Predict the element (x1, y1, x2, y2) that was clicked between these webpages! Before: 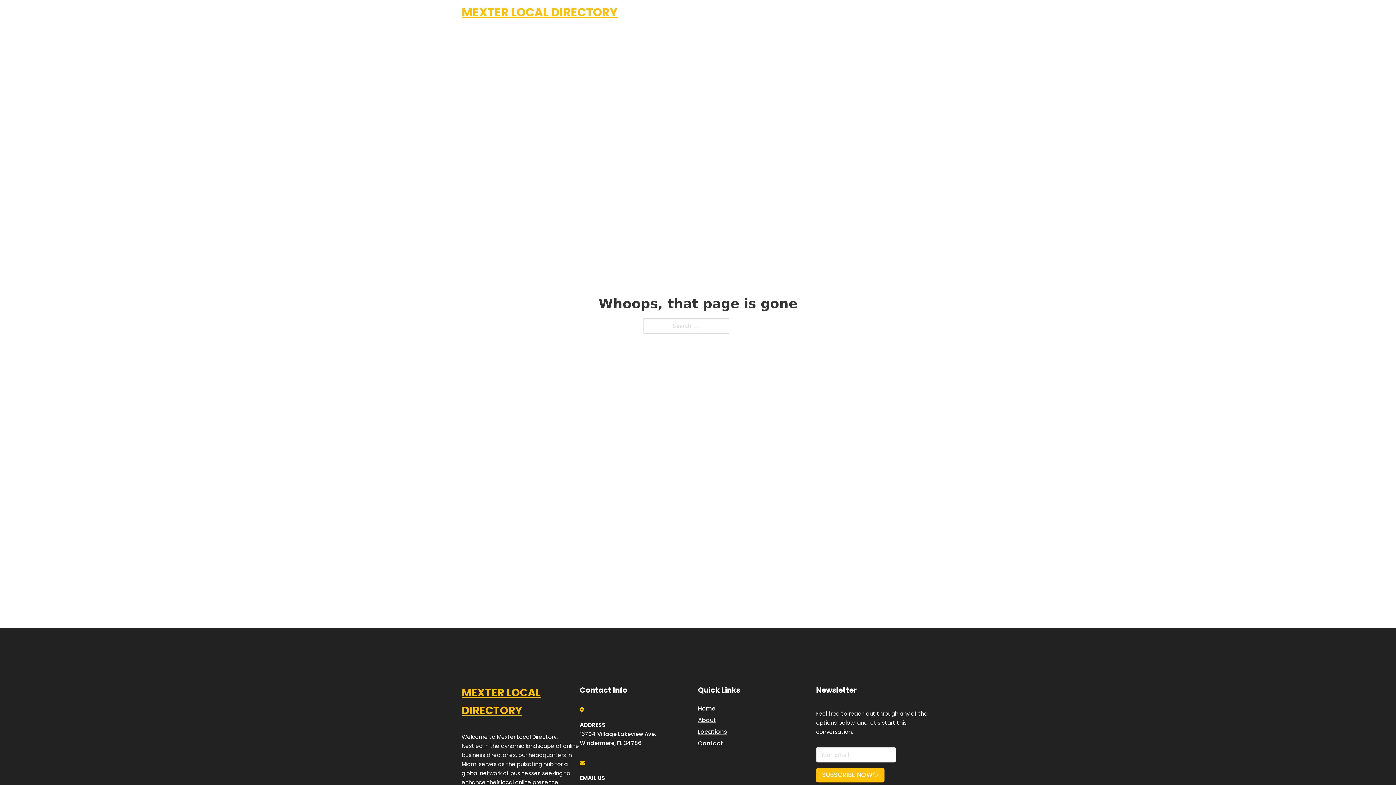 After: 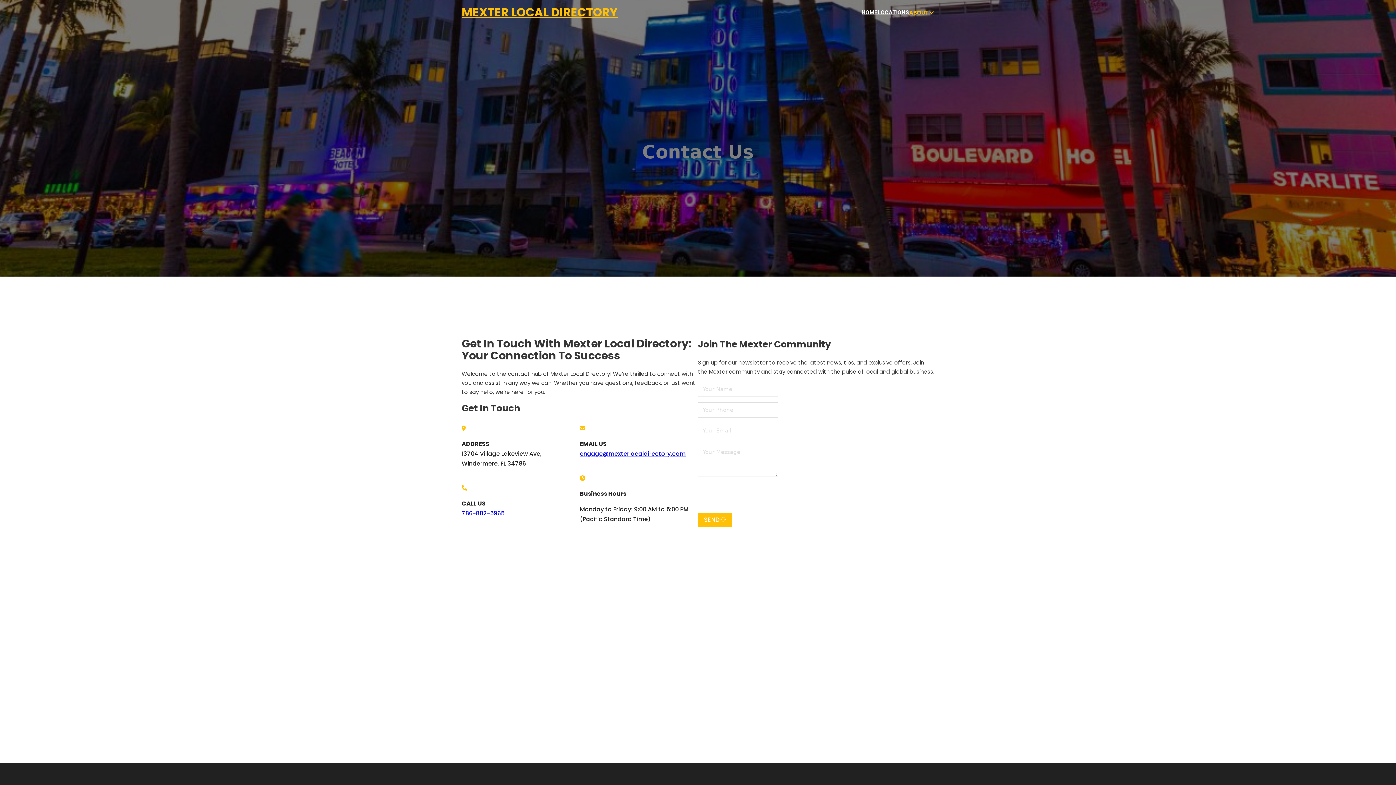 Action: bbox: (698, 738, 723, 748) label: Contact